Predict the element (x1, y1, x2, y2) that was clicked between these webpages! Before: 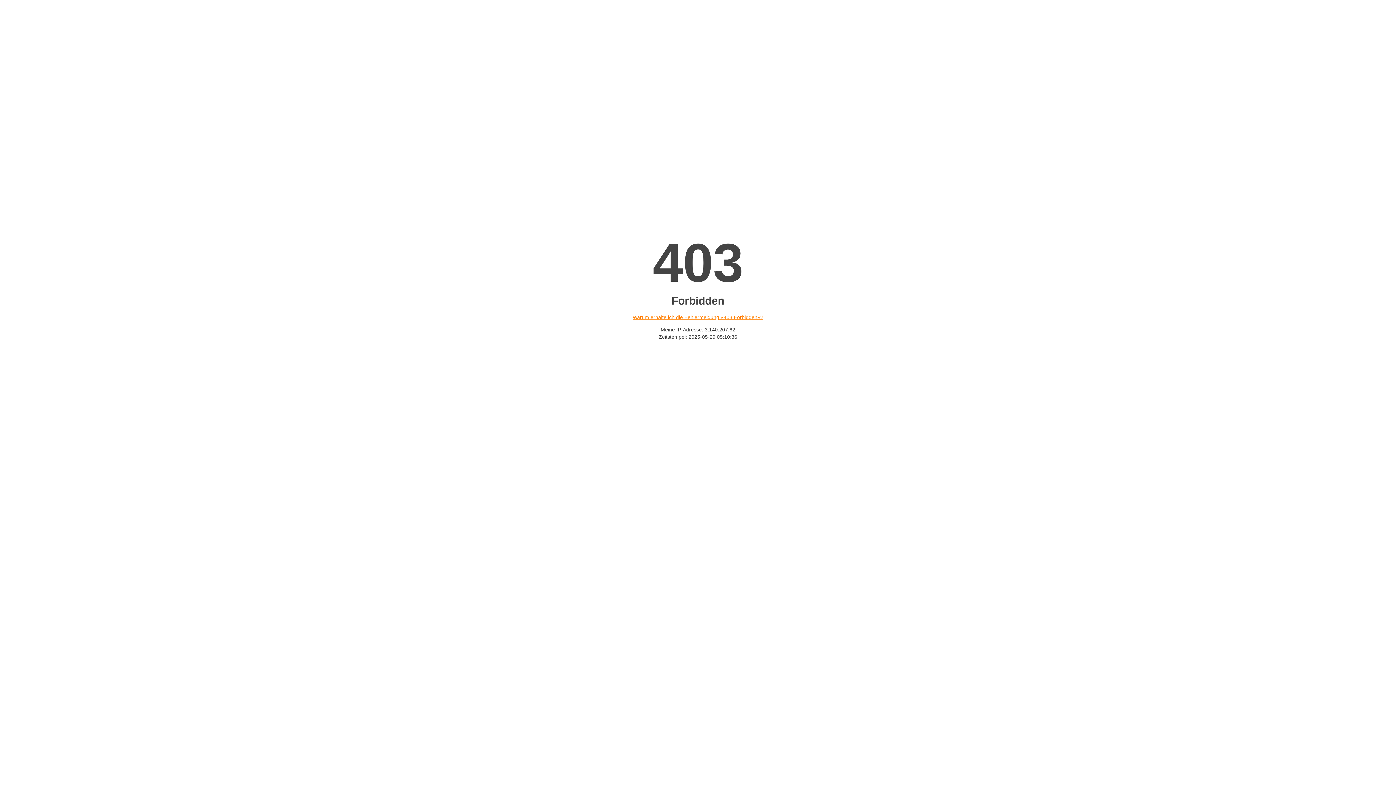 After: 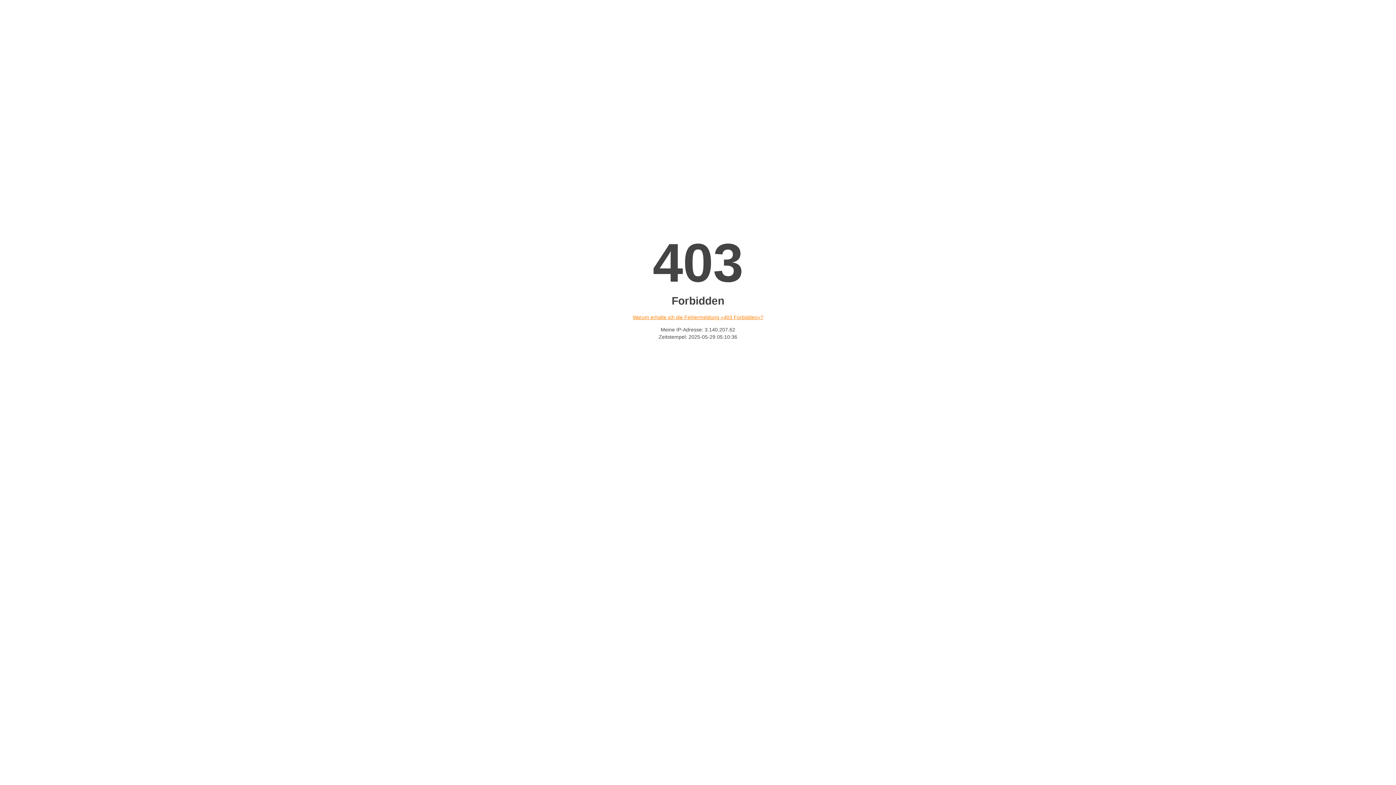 Action: bbox: (632, 314, 763, 320) label: Warum erhalte ich die Fehlermeldung «403 Forbidden»?